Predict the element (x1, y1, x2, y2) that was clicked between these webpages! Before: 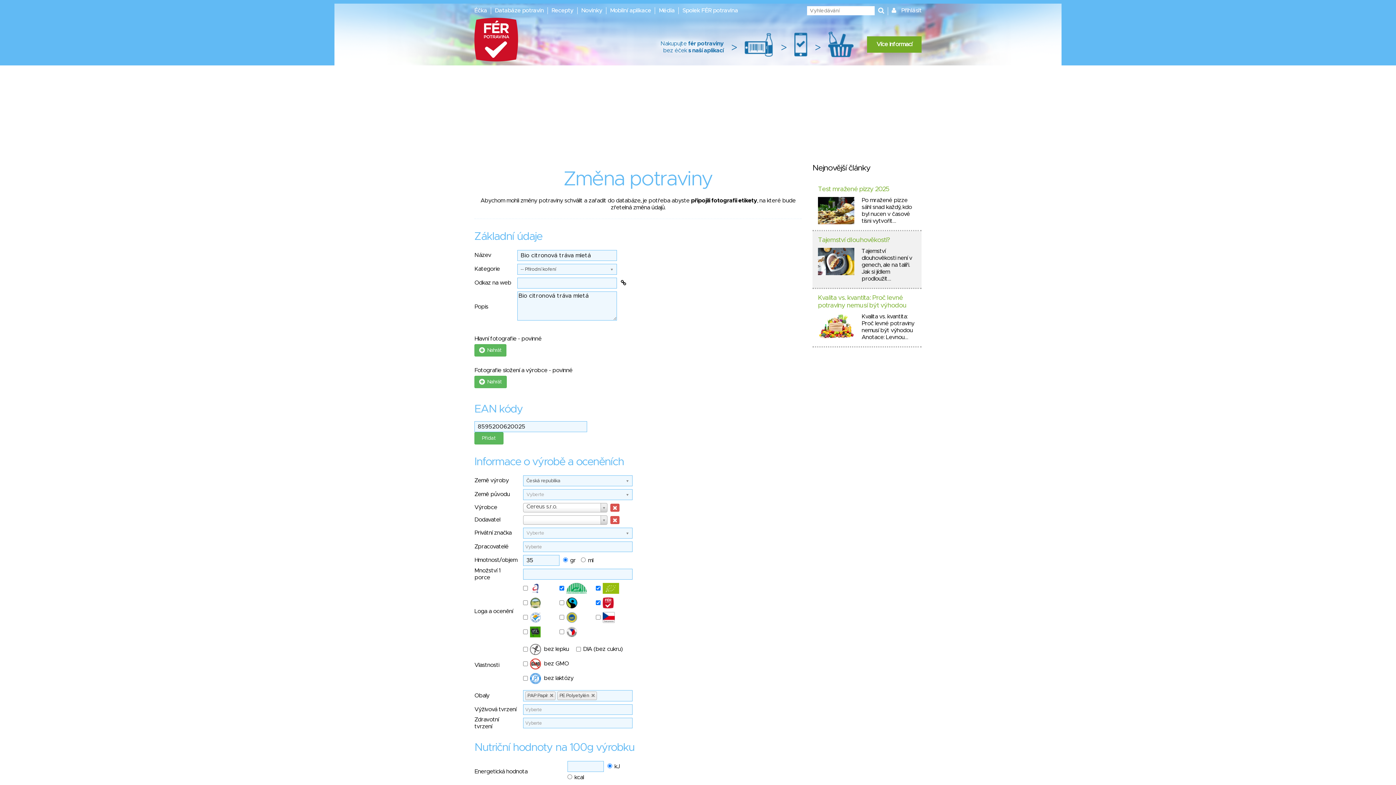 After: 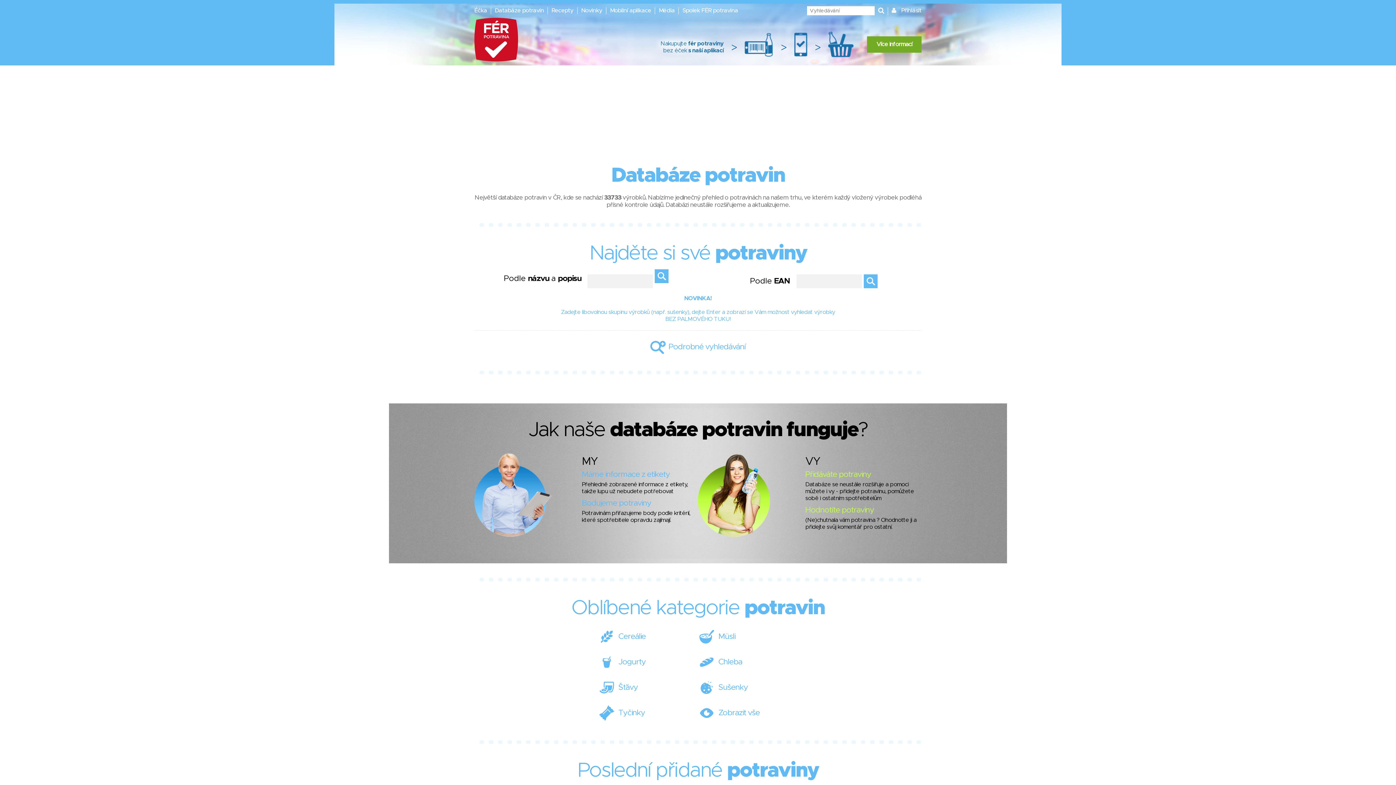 Action: label: Databáze potravin bbox: (494, 7, 544, 13)